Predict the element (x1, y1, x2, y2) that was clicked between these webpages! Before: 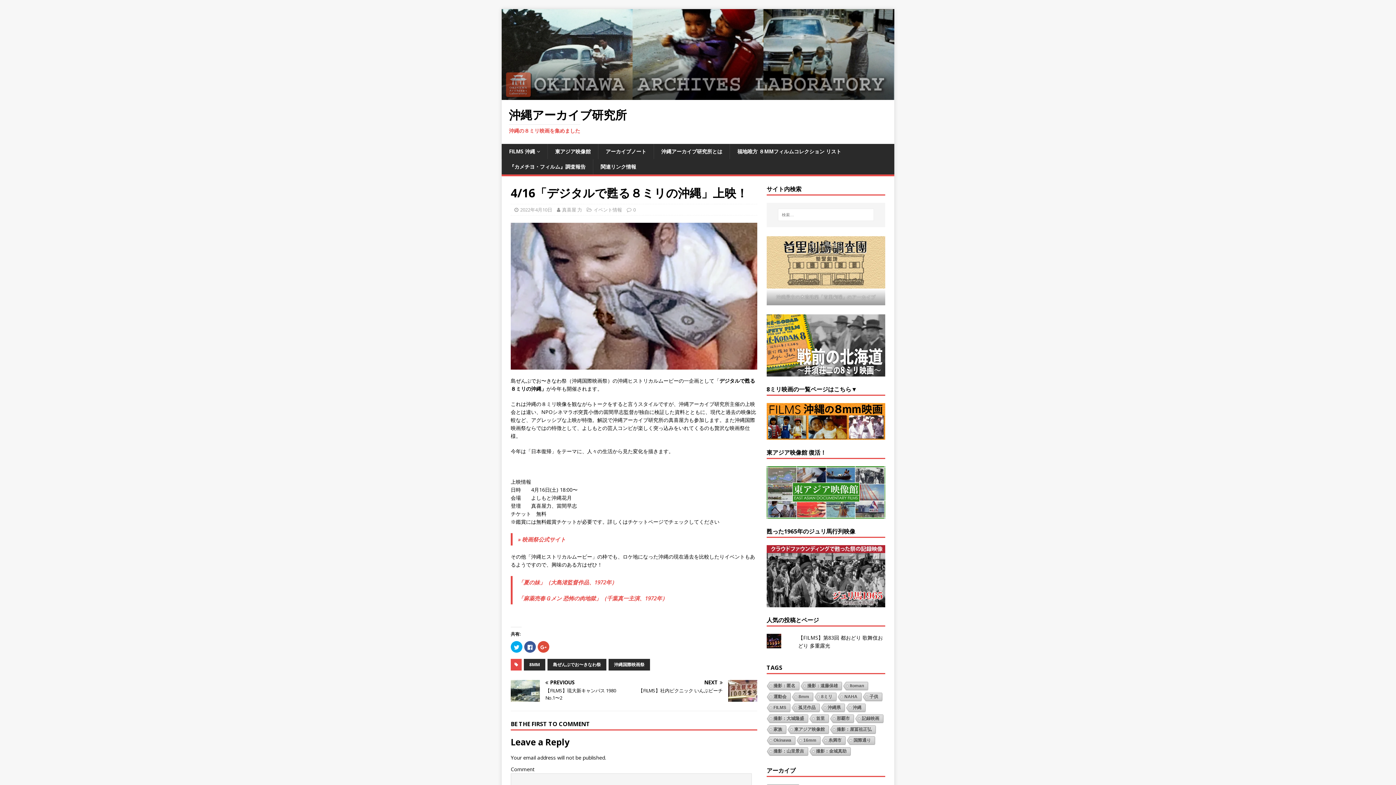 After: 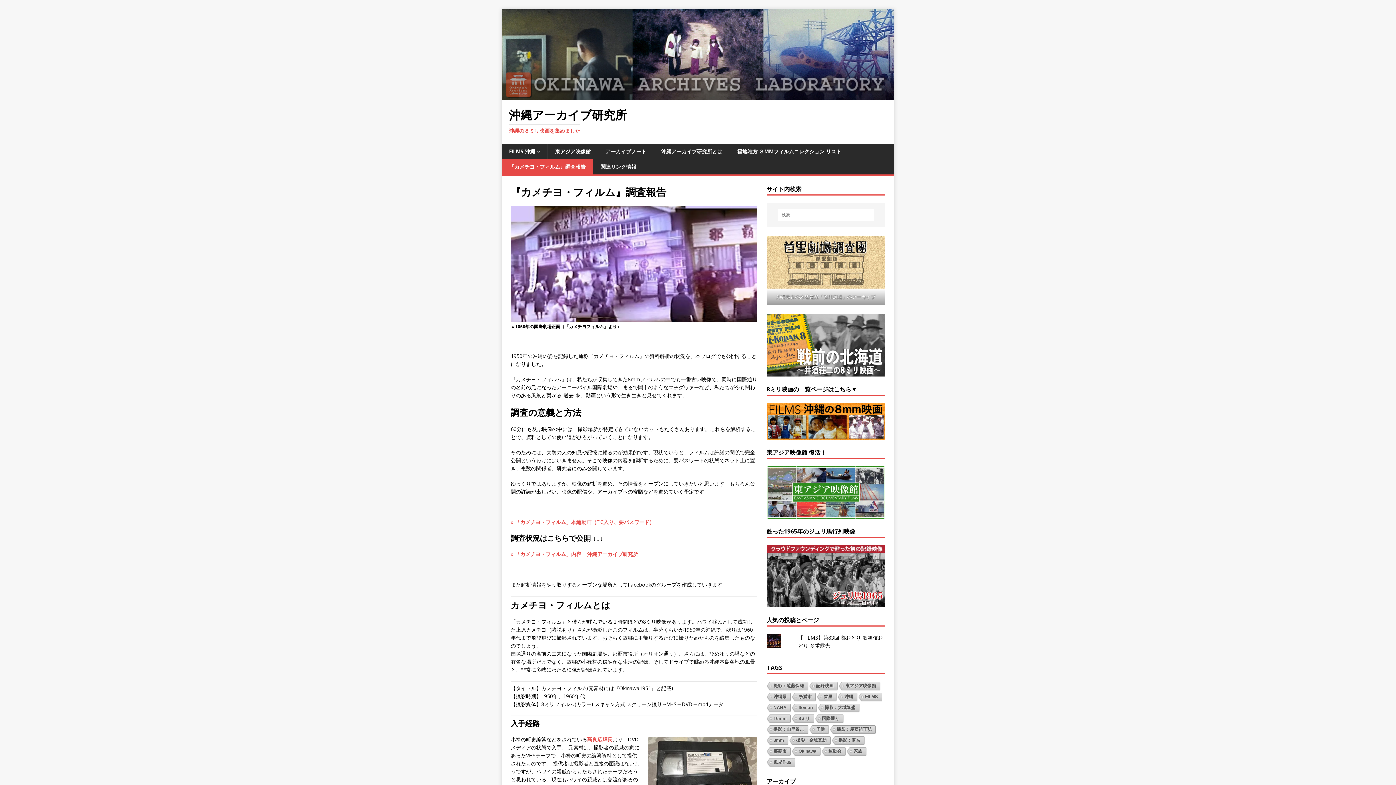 Action: label: 『カメチヨ・フィルム』調査報告 bbox: (501, 159, 593, 174)